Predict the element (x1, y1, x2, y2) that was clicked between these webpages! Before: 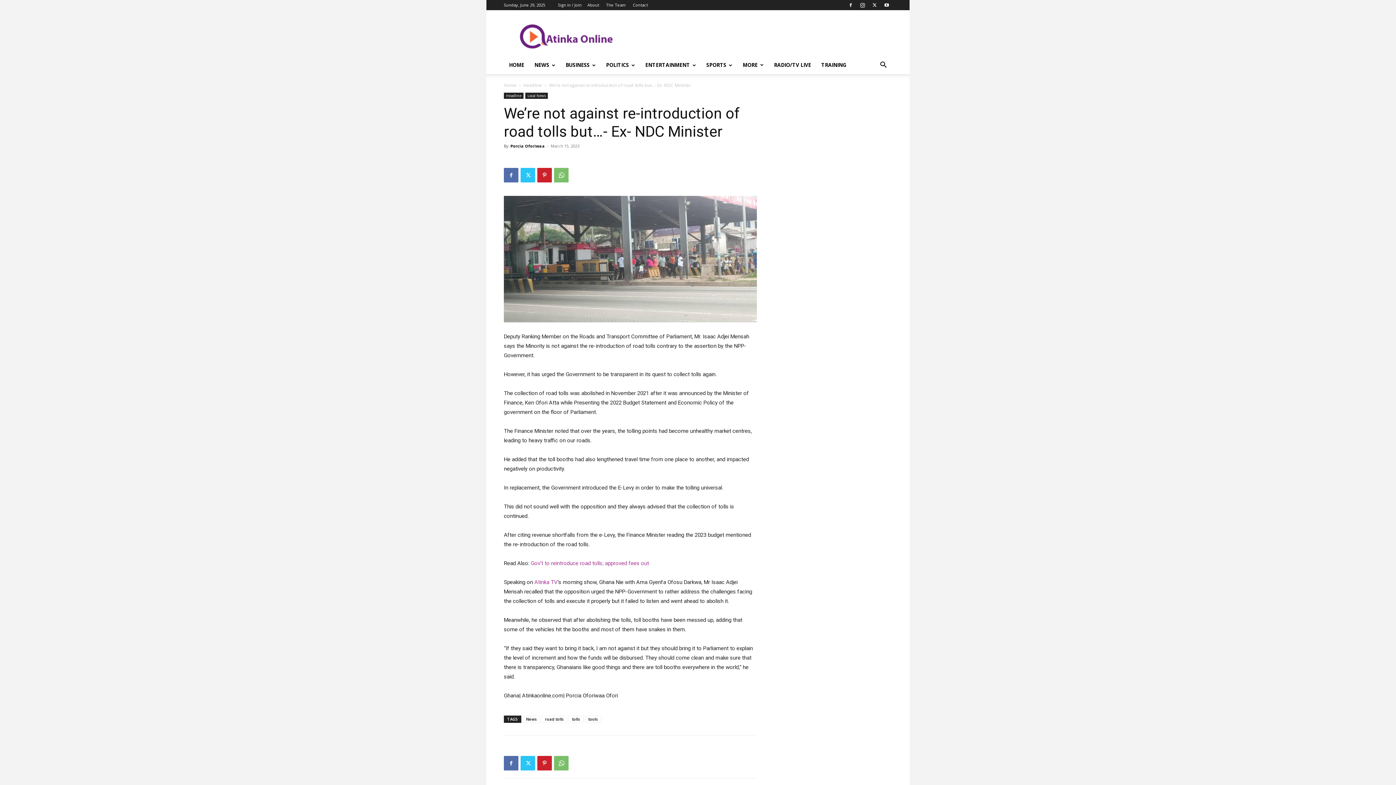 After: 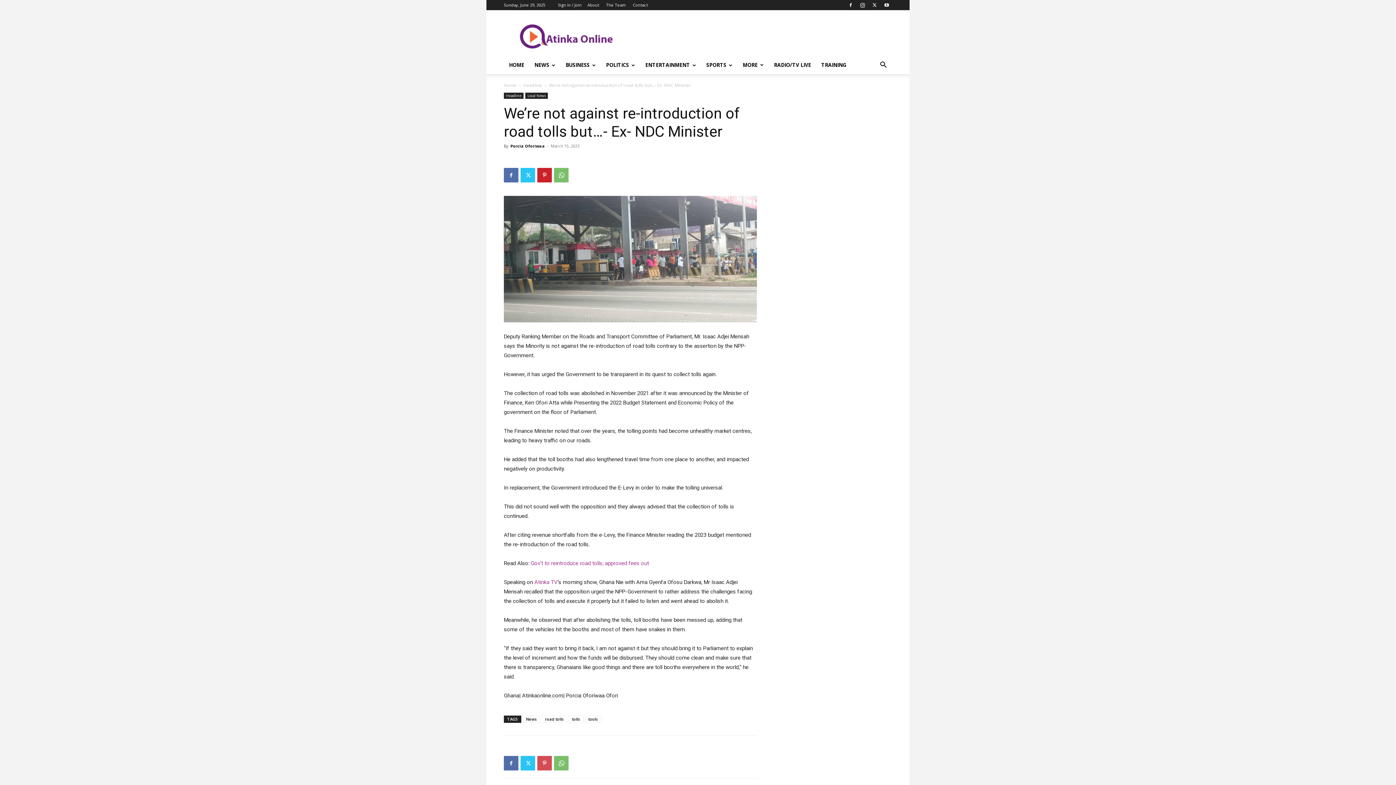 Action: bbox: (537, 756, 552, 770)